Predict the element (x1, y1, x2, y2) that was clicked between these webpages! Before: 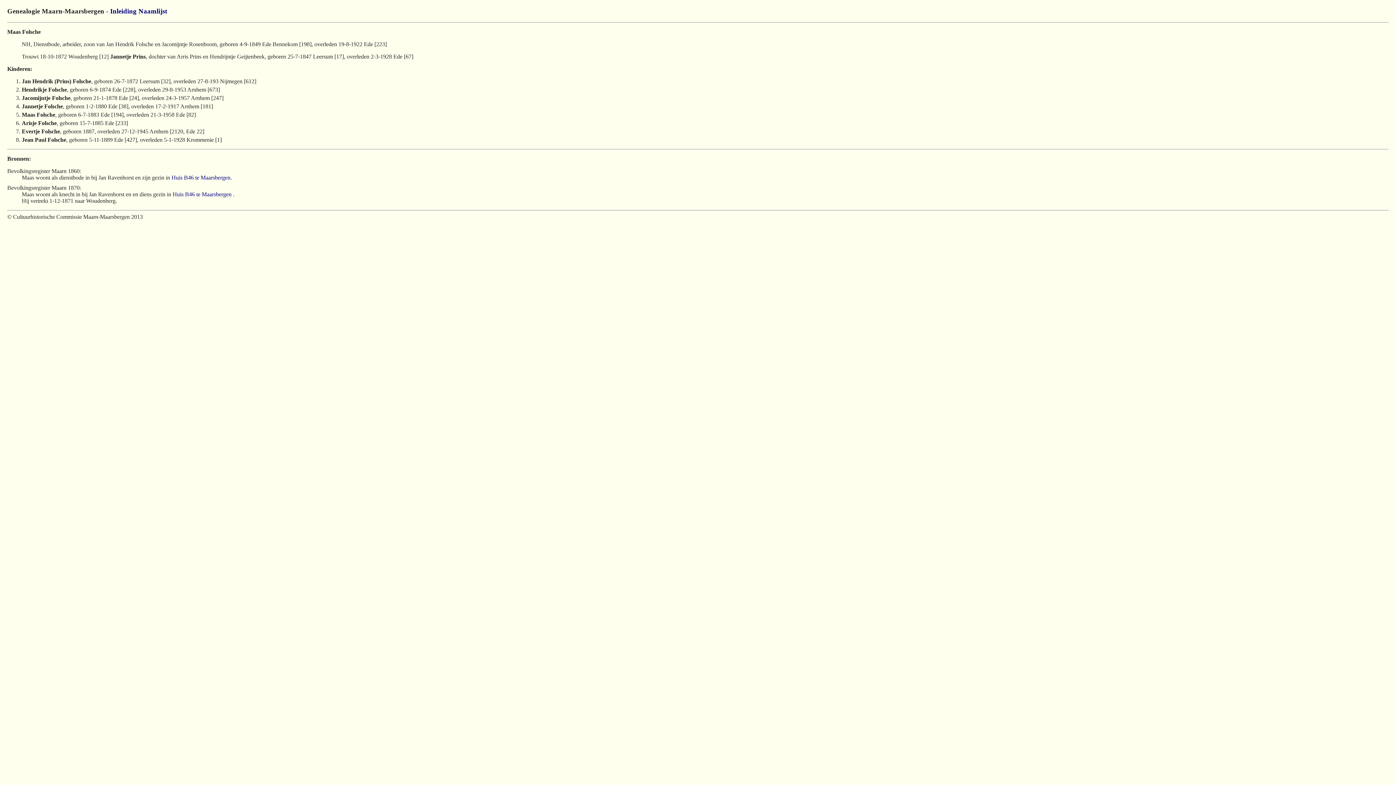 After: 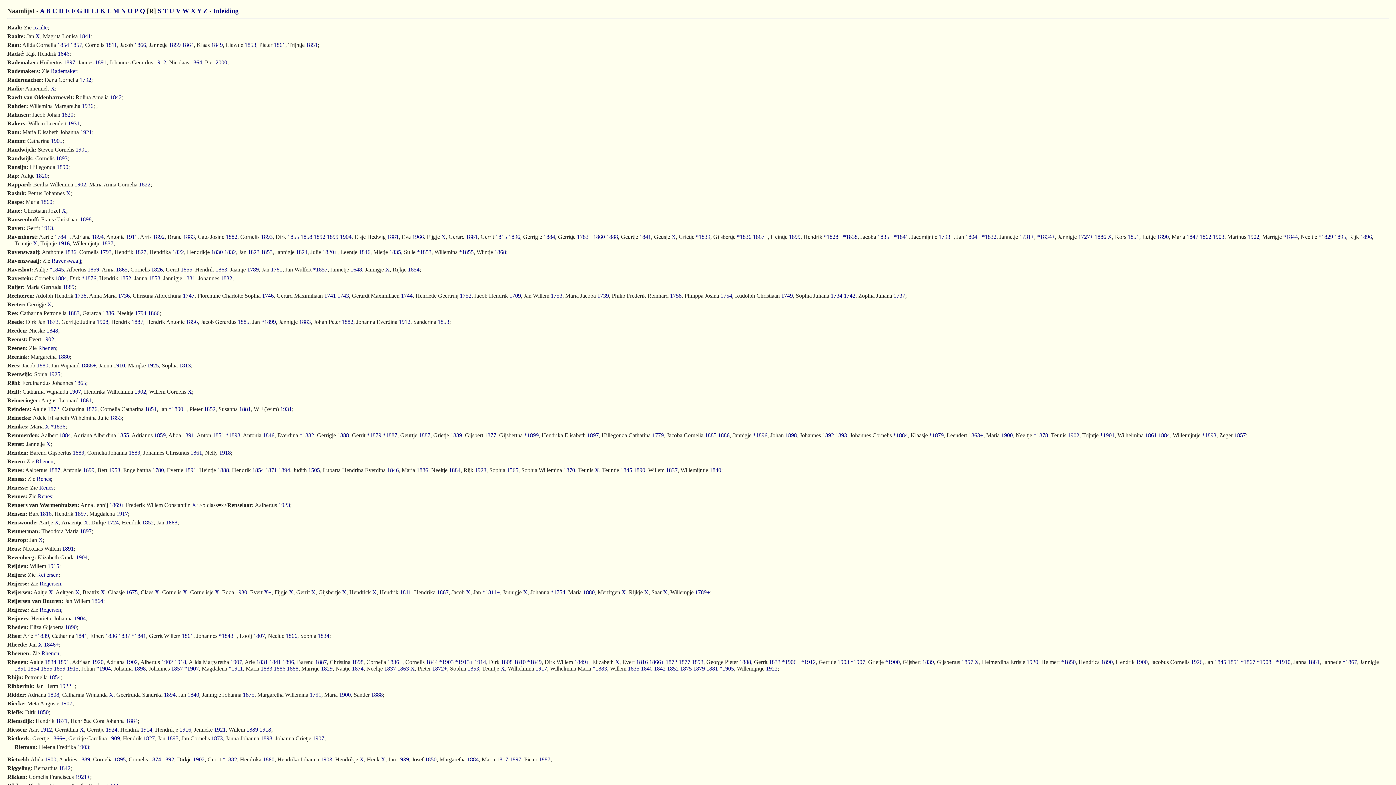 Action: label: Naamlijst bbox: (138, 7, 167, 14)